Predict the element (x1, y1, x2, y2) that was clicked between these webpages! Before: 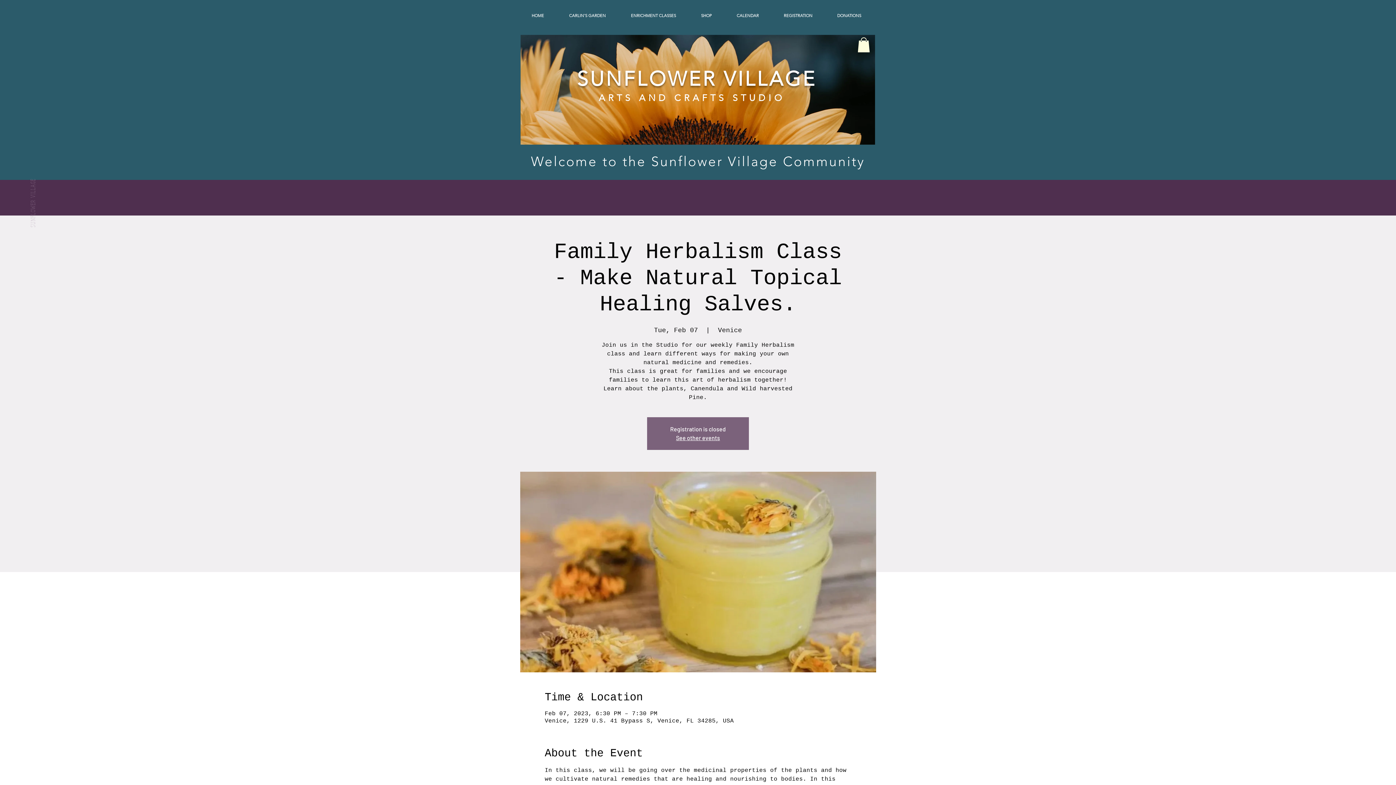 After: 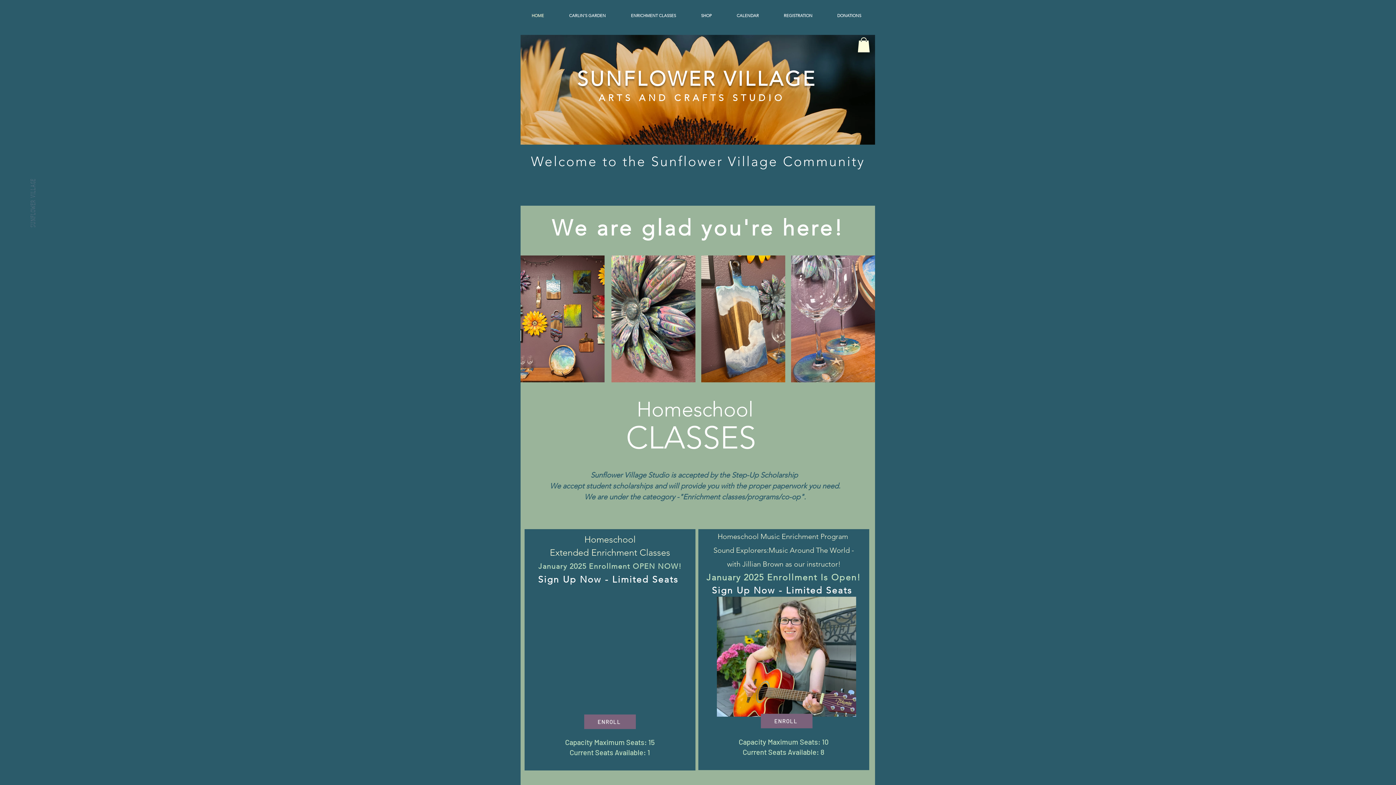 Action: bbox: (29, 178, 36, 227) label: SUNFLOWER VILLAGE